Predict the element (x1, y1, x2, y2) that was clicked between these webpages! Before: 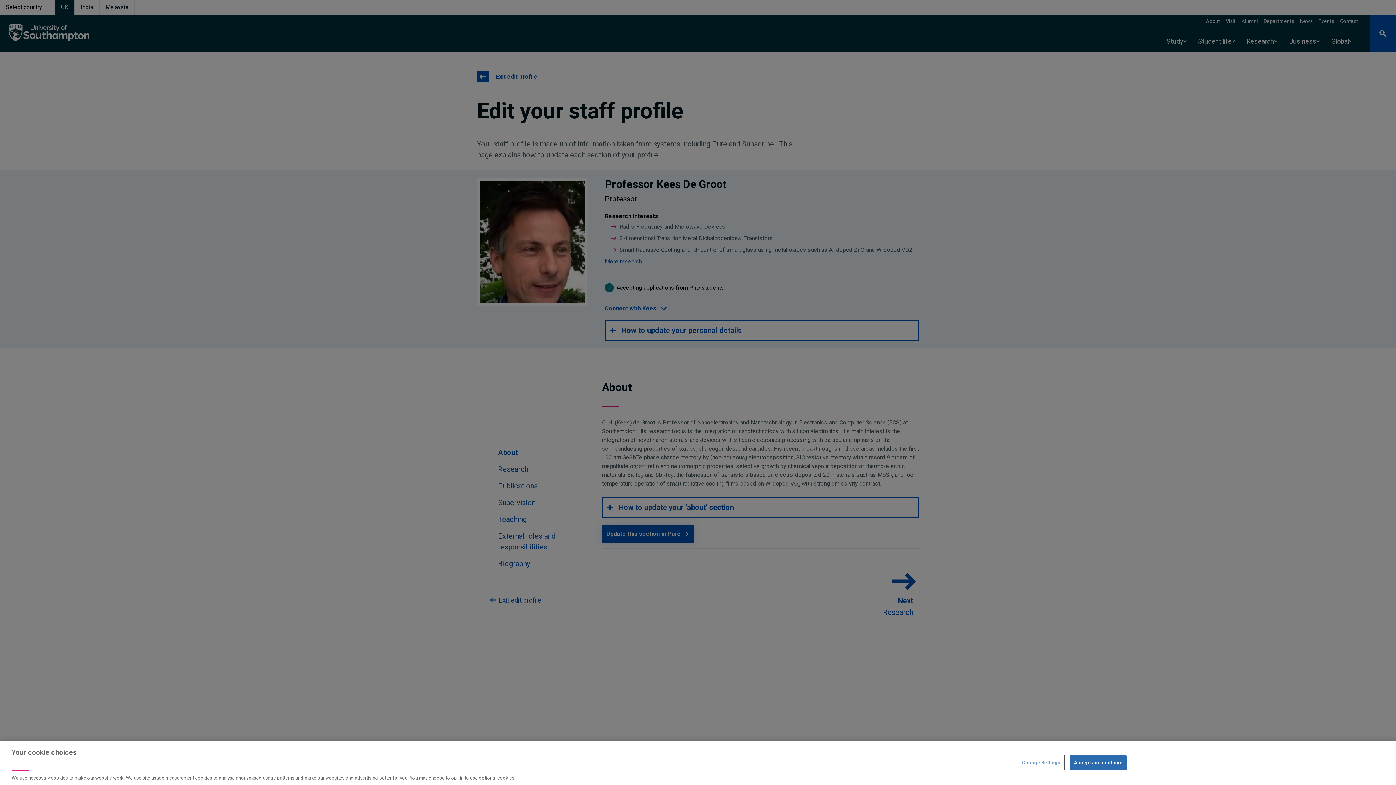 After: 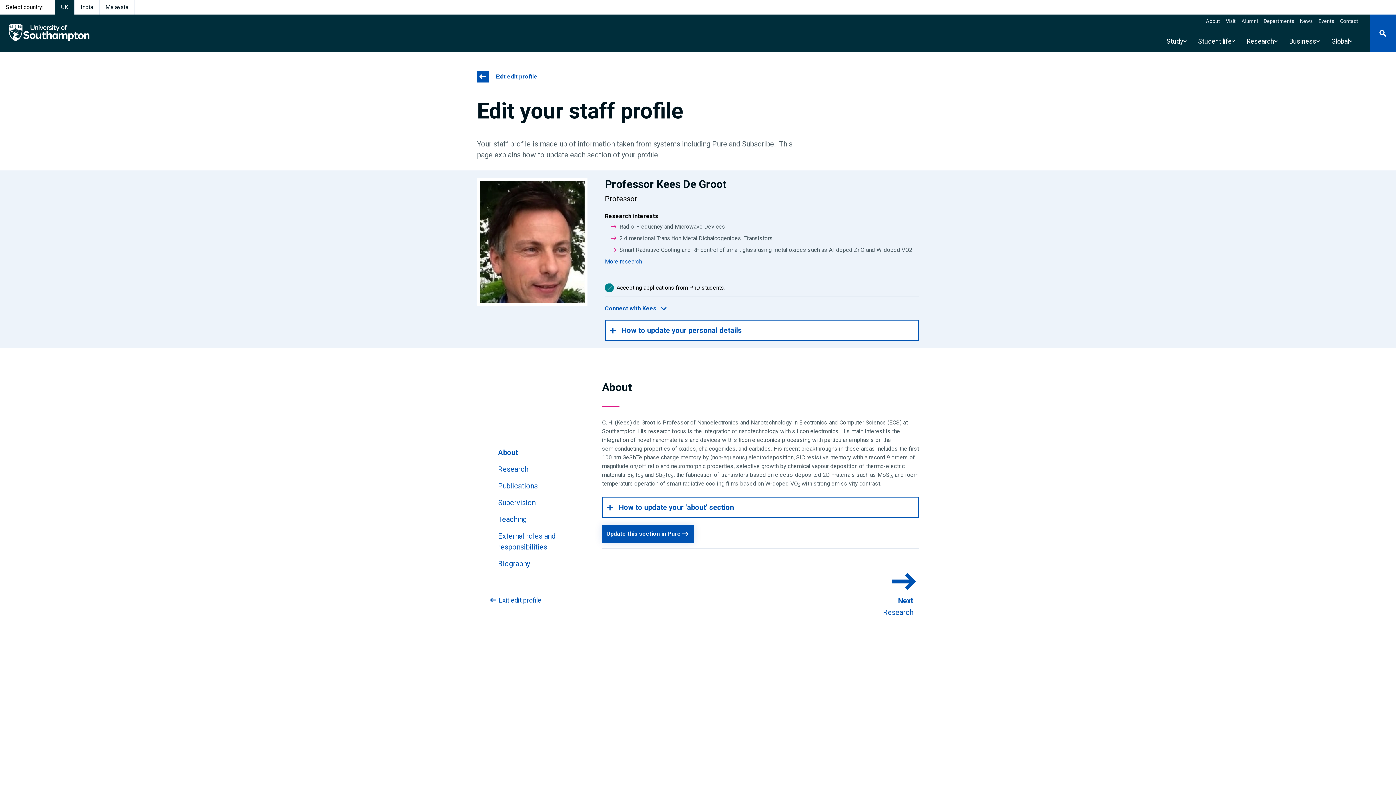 Action: label: Accept and continue bbox: (1070, 755, 1126, 770)